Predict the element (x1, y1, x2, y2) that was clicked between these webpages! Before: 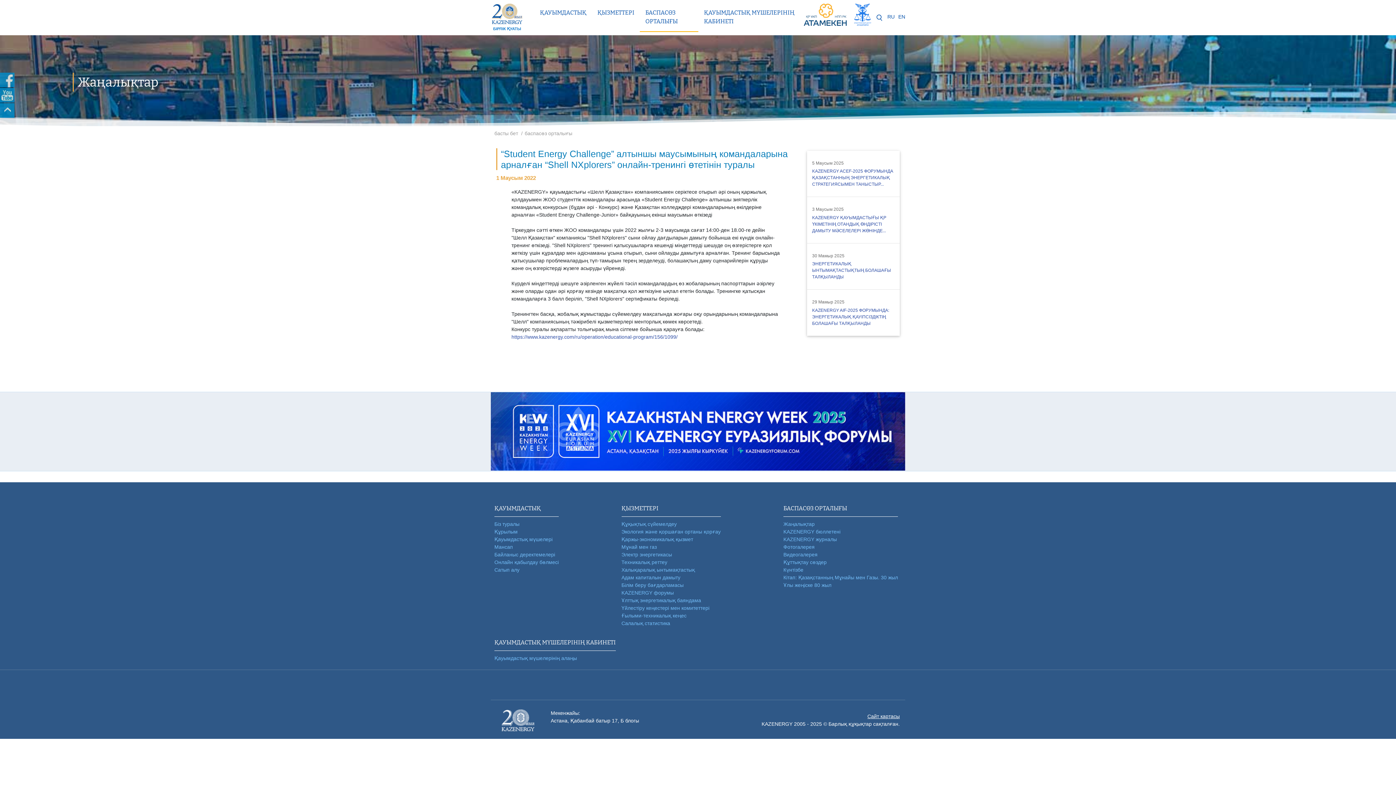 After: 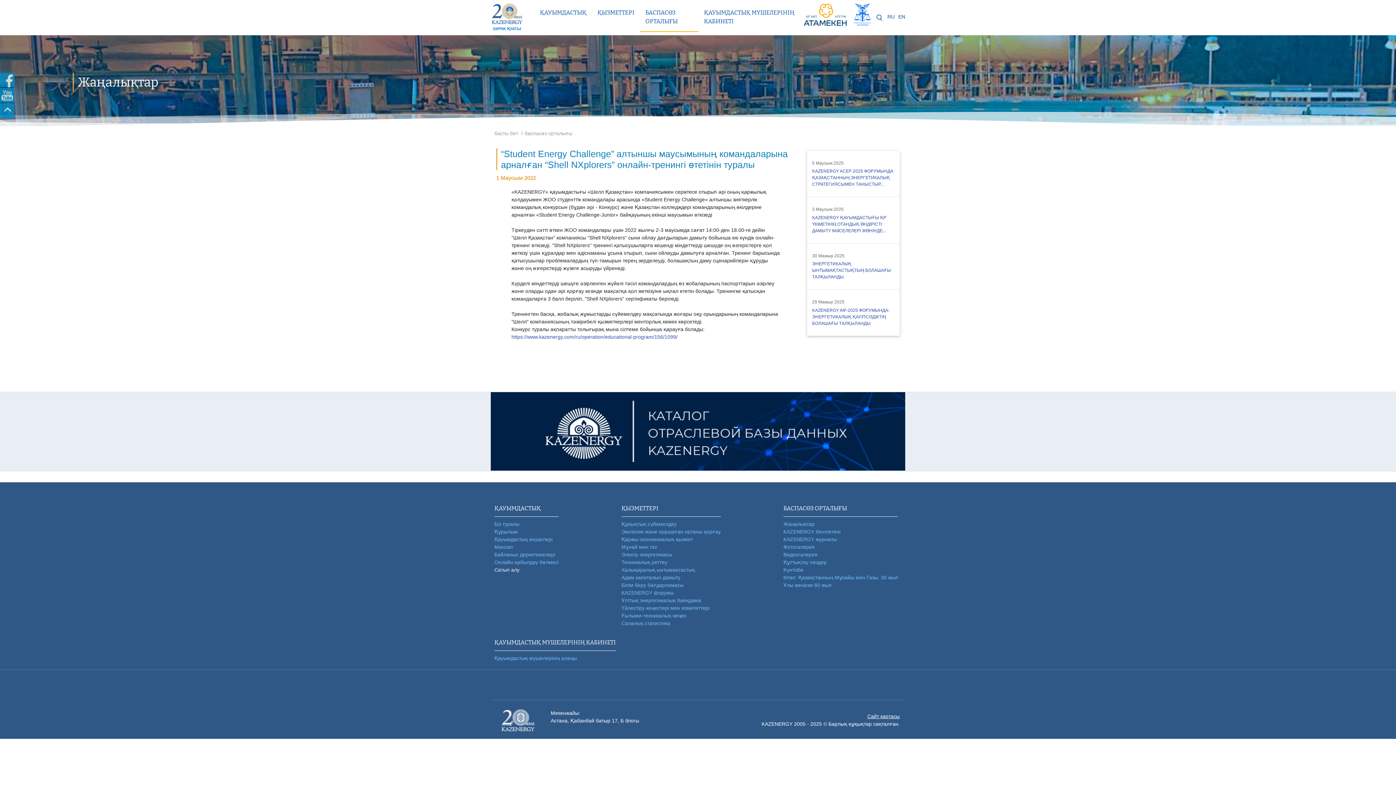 Action: label: Сатып алу bbox: (494, 567, 519, 572)